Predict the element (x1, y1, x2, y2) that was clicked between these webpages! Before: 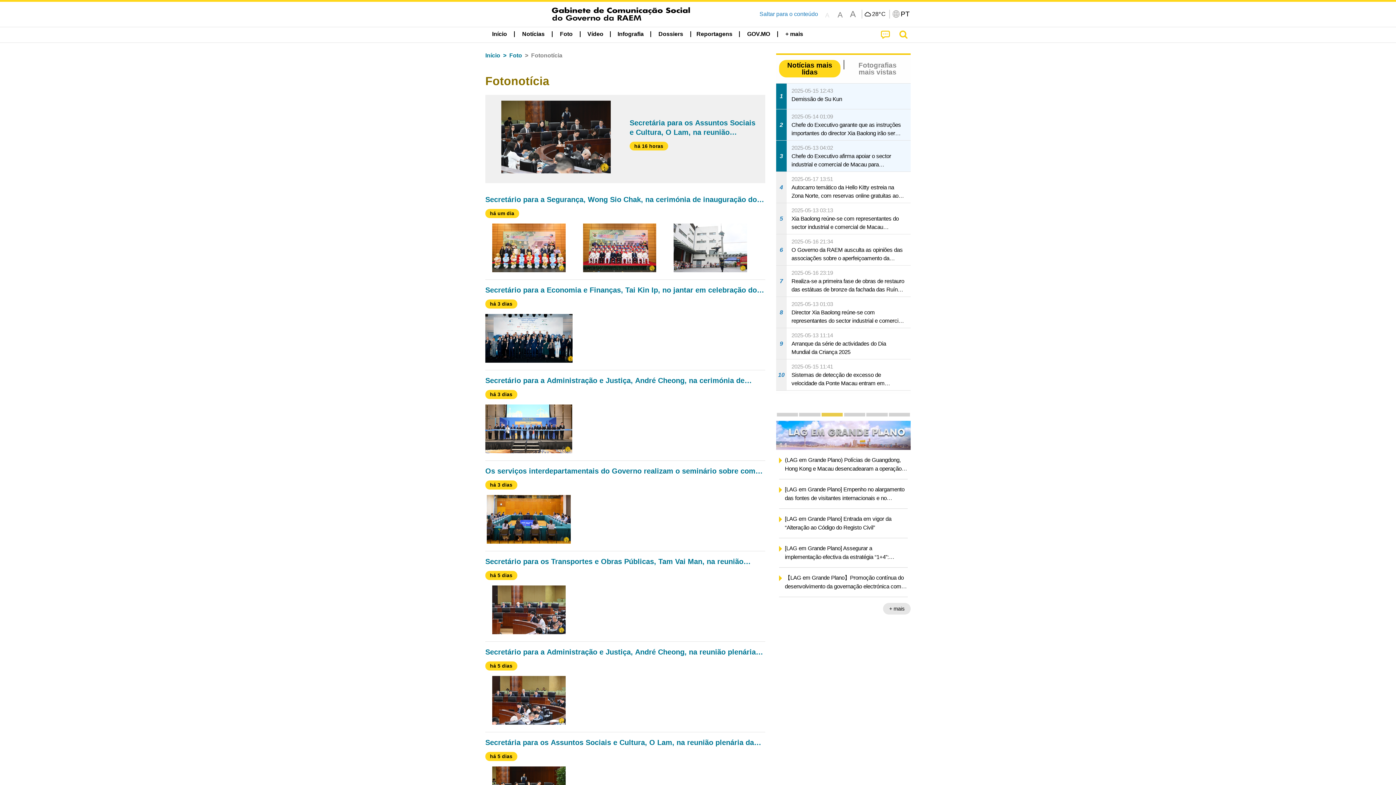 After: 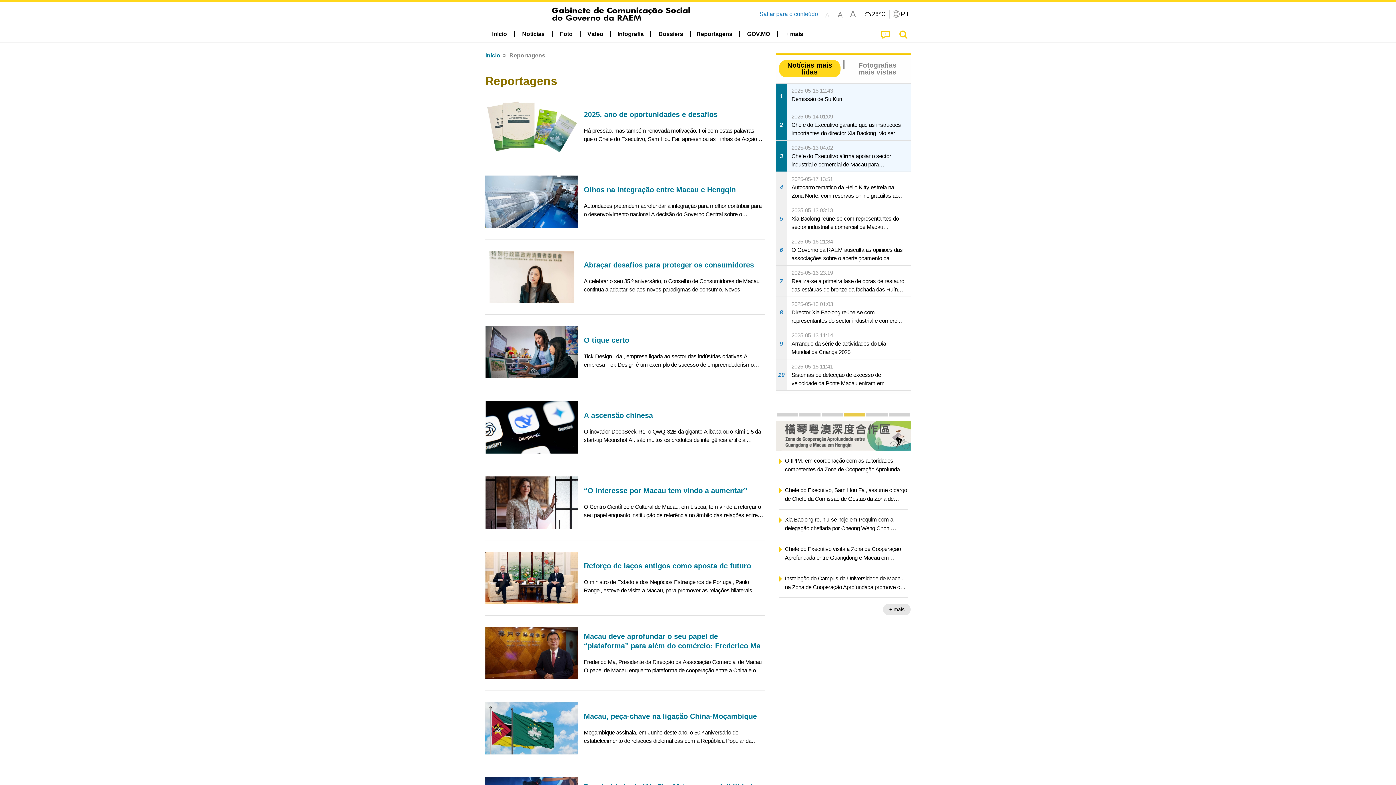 Action: bbox: (691, 27, 737, 41) label: Reportagens